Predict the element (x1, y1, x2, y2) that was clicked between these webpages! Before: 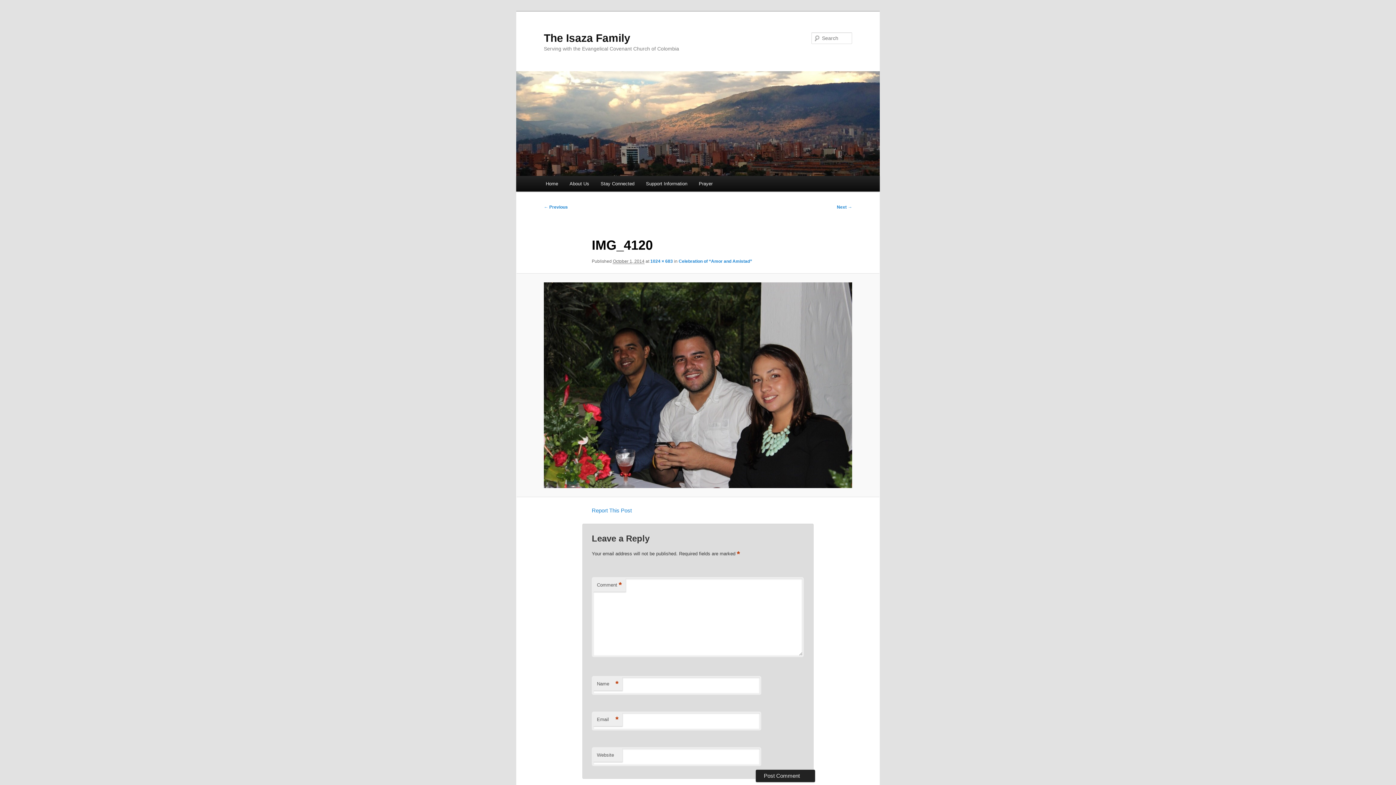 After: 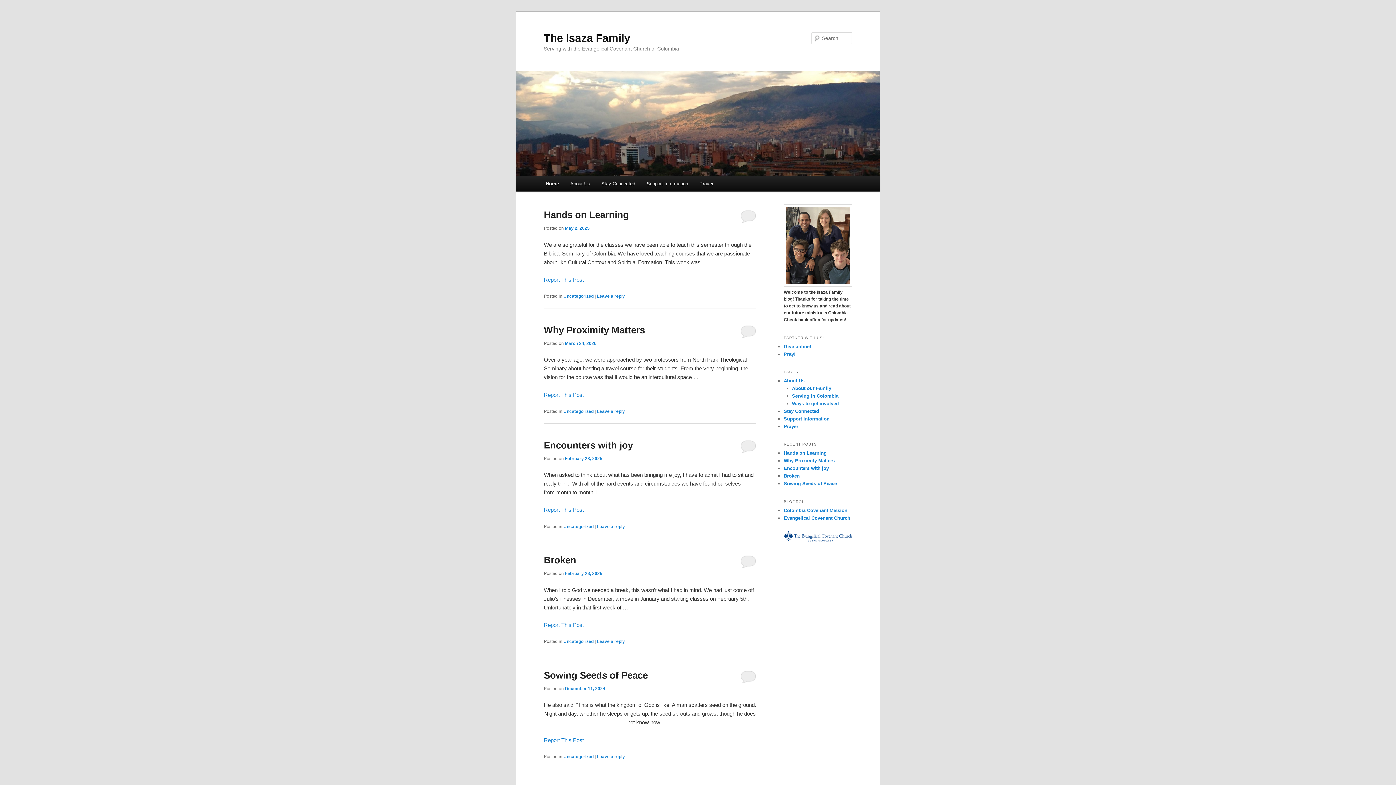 Action: bbox: (516, 71, 880, 176)